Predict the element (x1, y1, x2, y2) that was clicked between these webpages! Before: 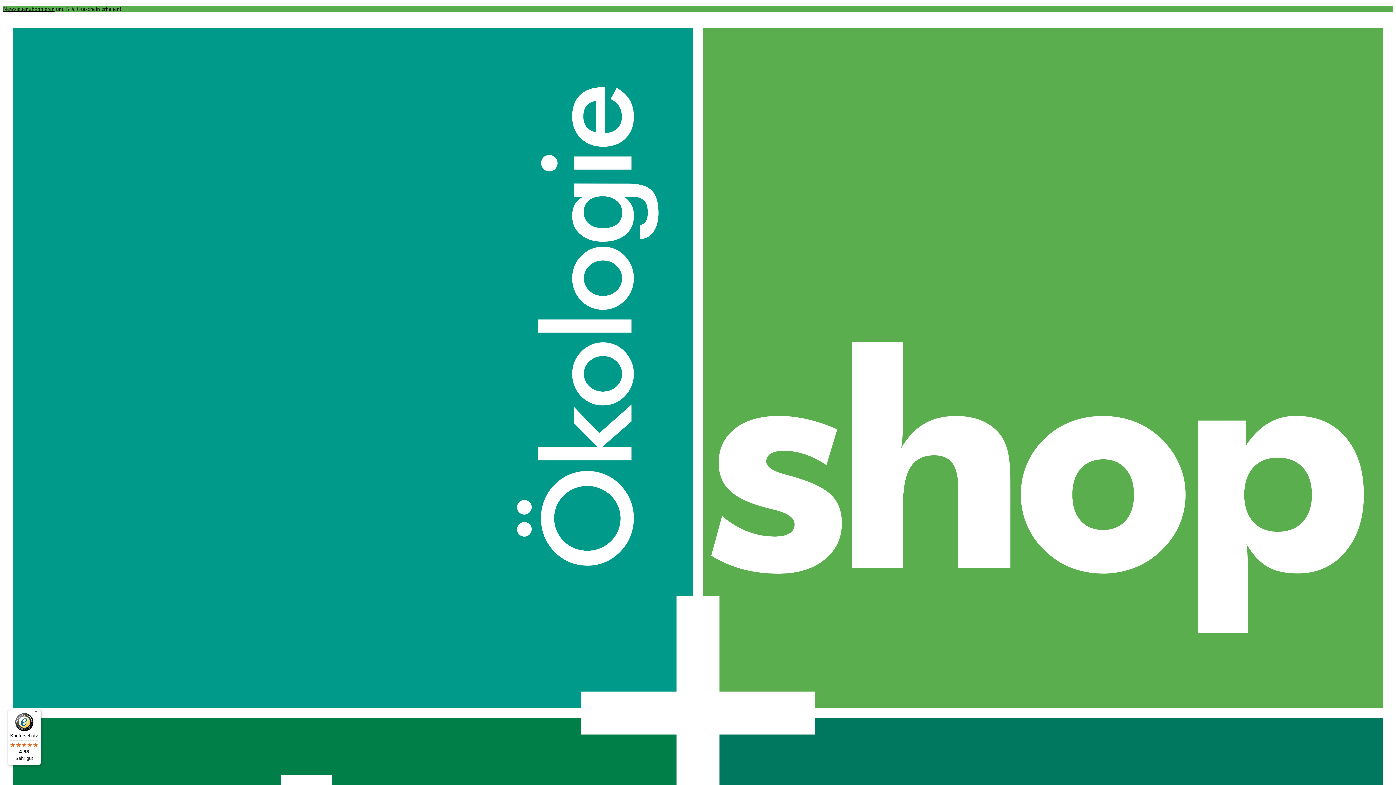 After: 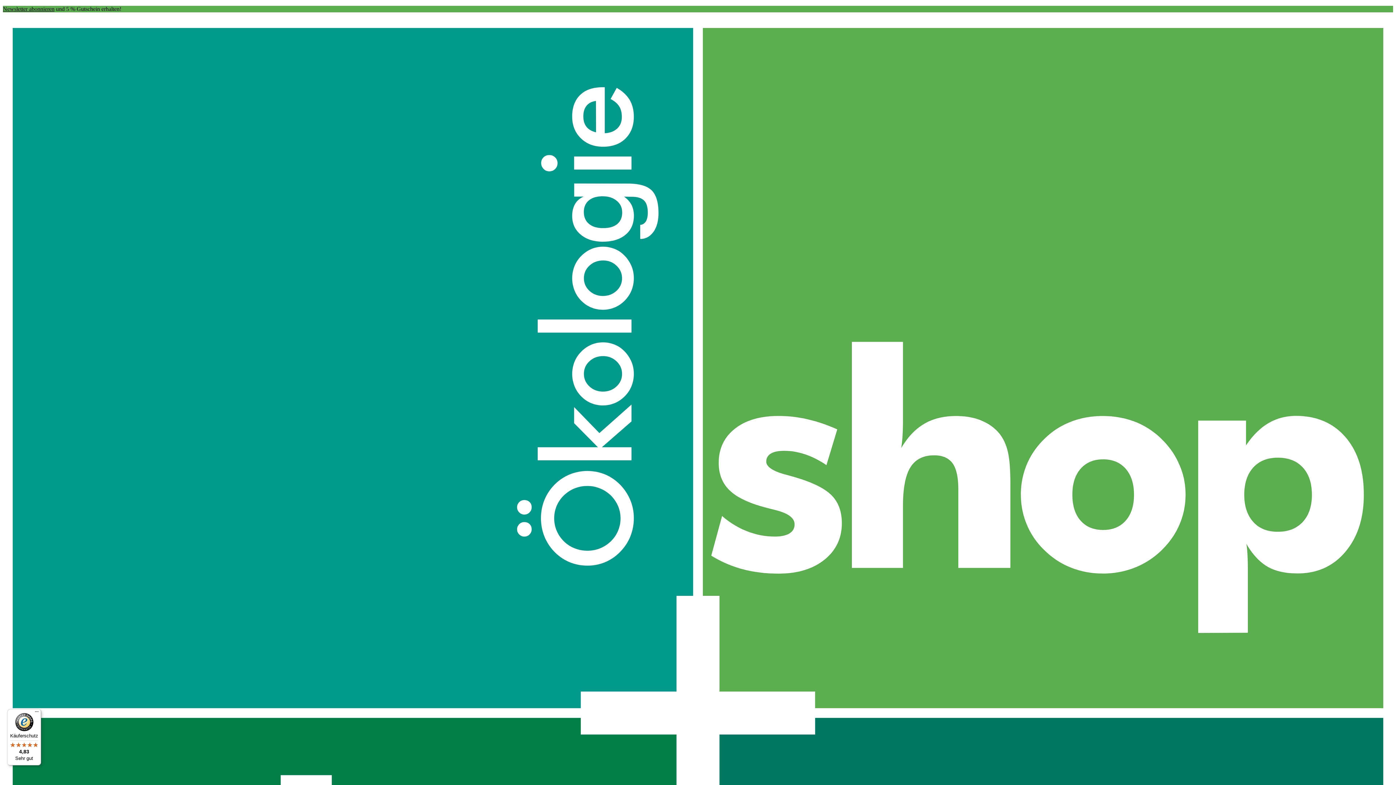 Action: label: Käuferschutz

4,83

Sehr gut bbox: (7, 709, 41, 765)